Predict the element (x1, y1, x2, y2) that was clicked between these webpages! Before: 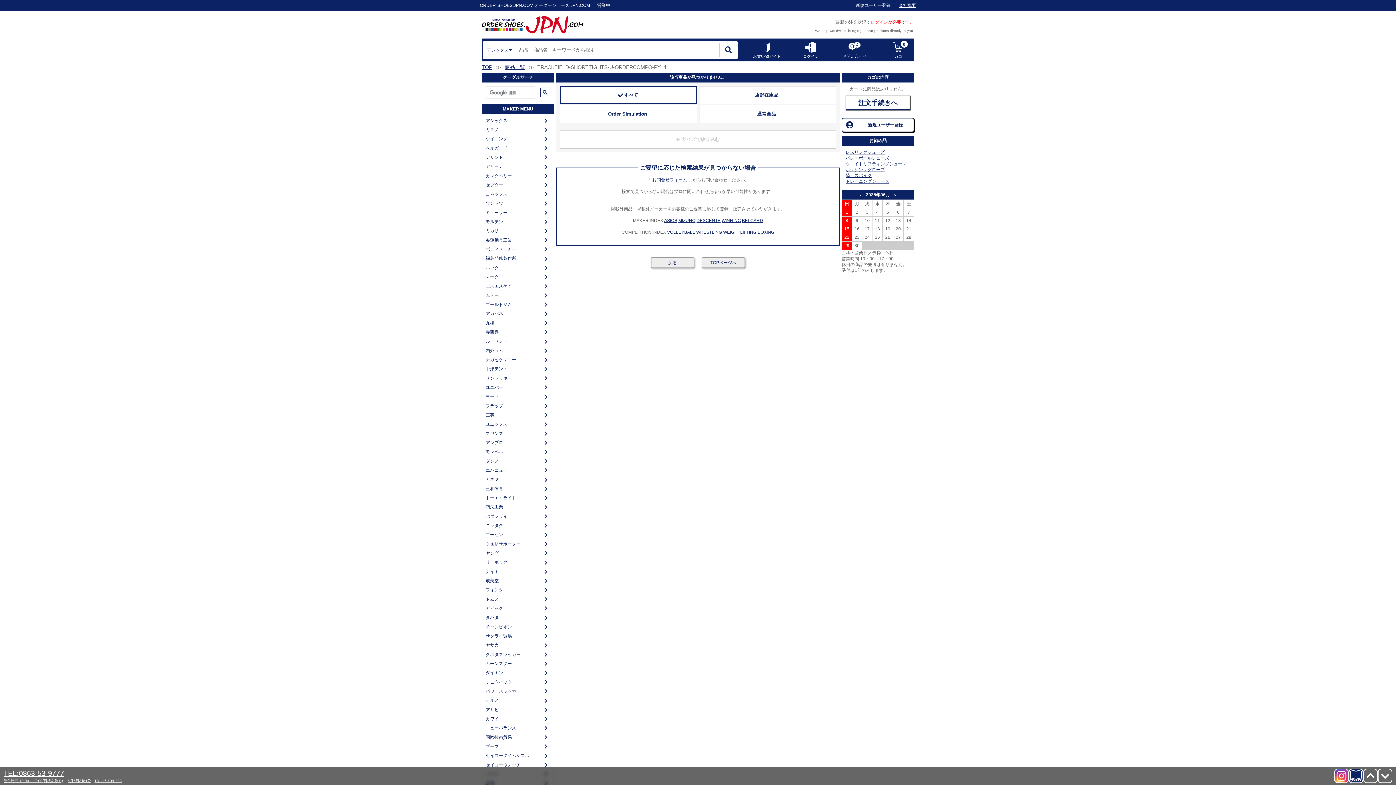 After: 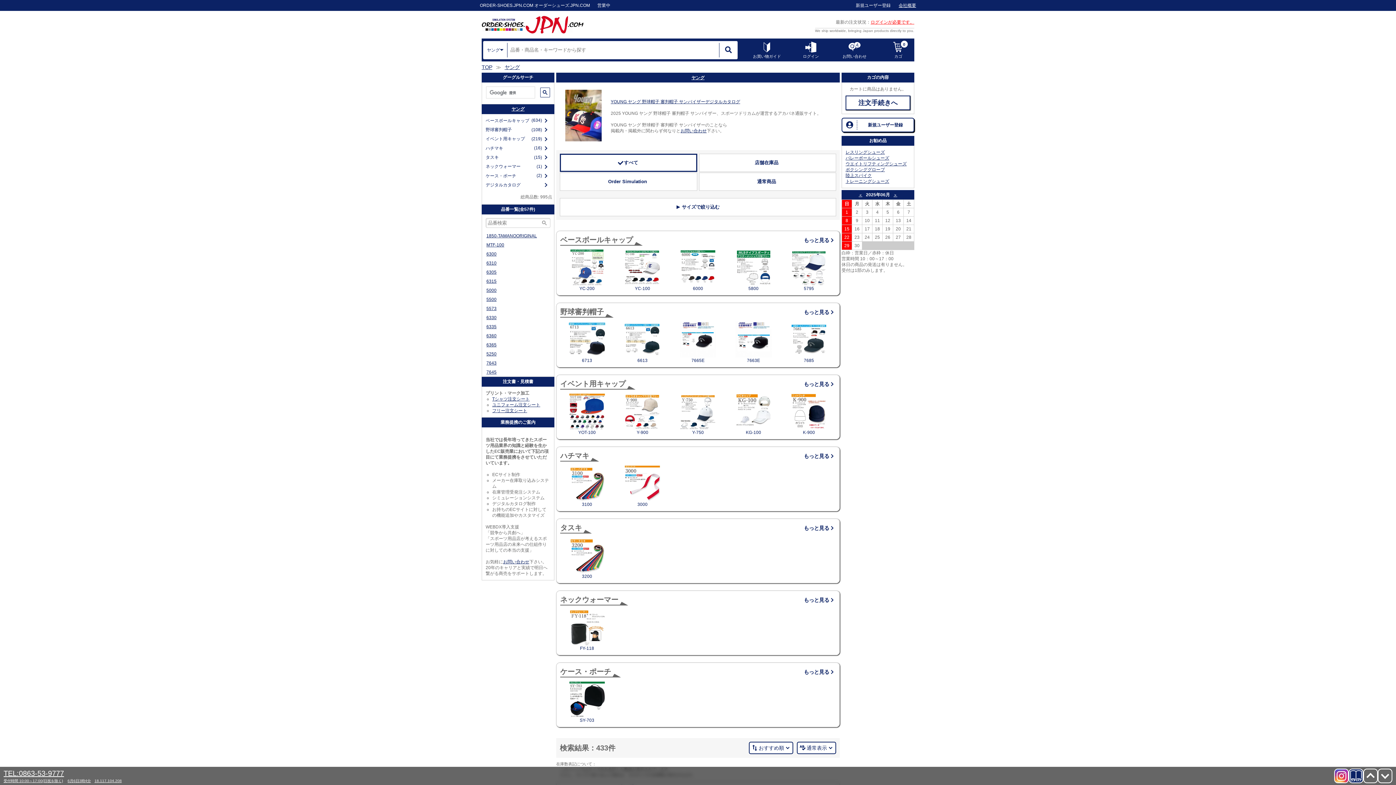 Action: bbox: (484, 548, 542, 558) label: ヤング